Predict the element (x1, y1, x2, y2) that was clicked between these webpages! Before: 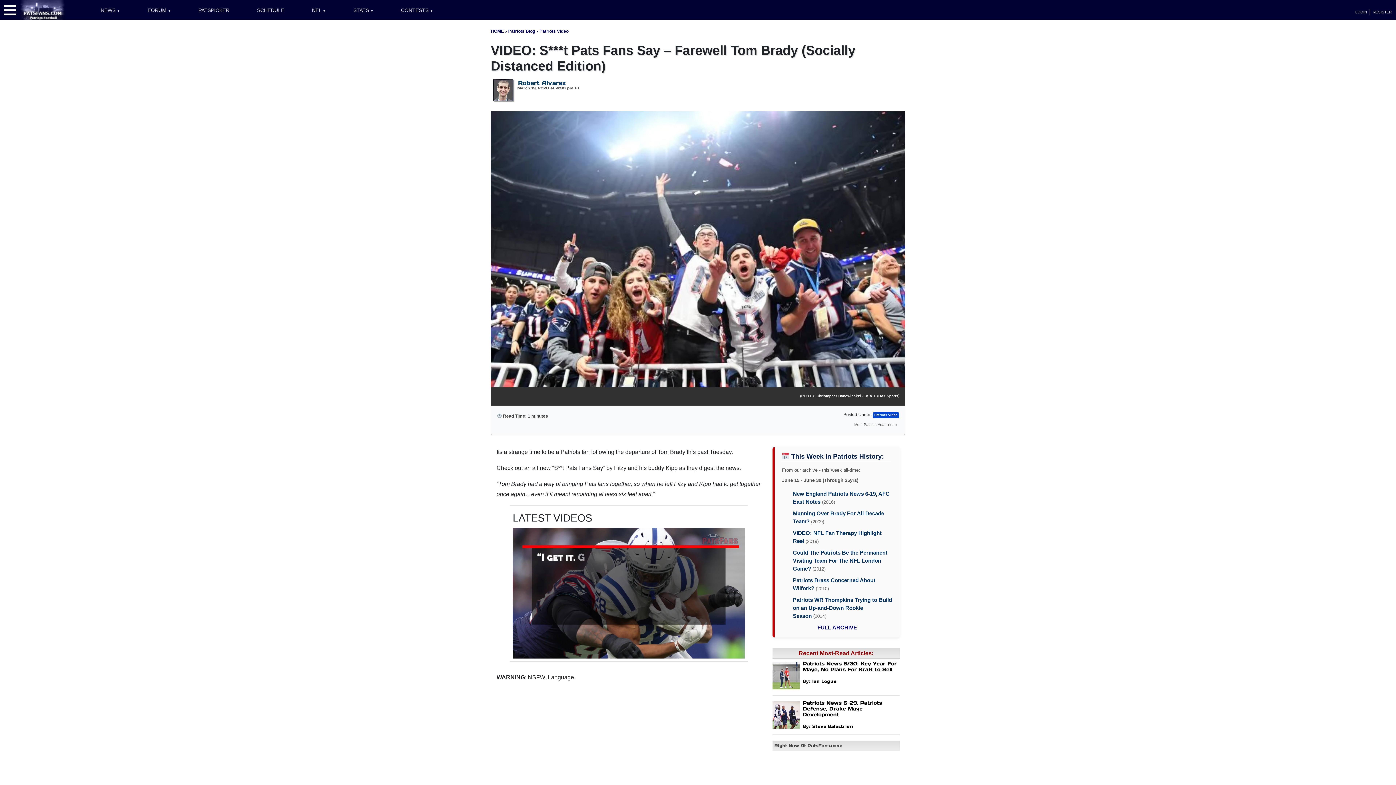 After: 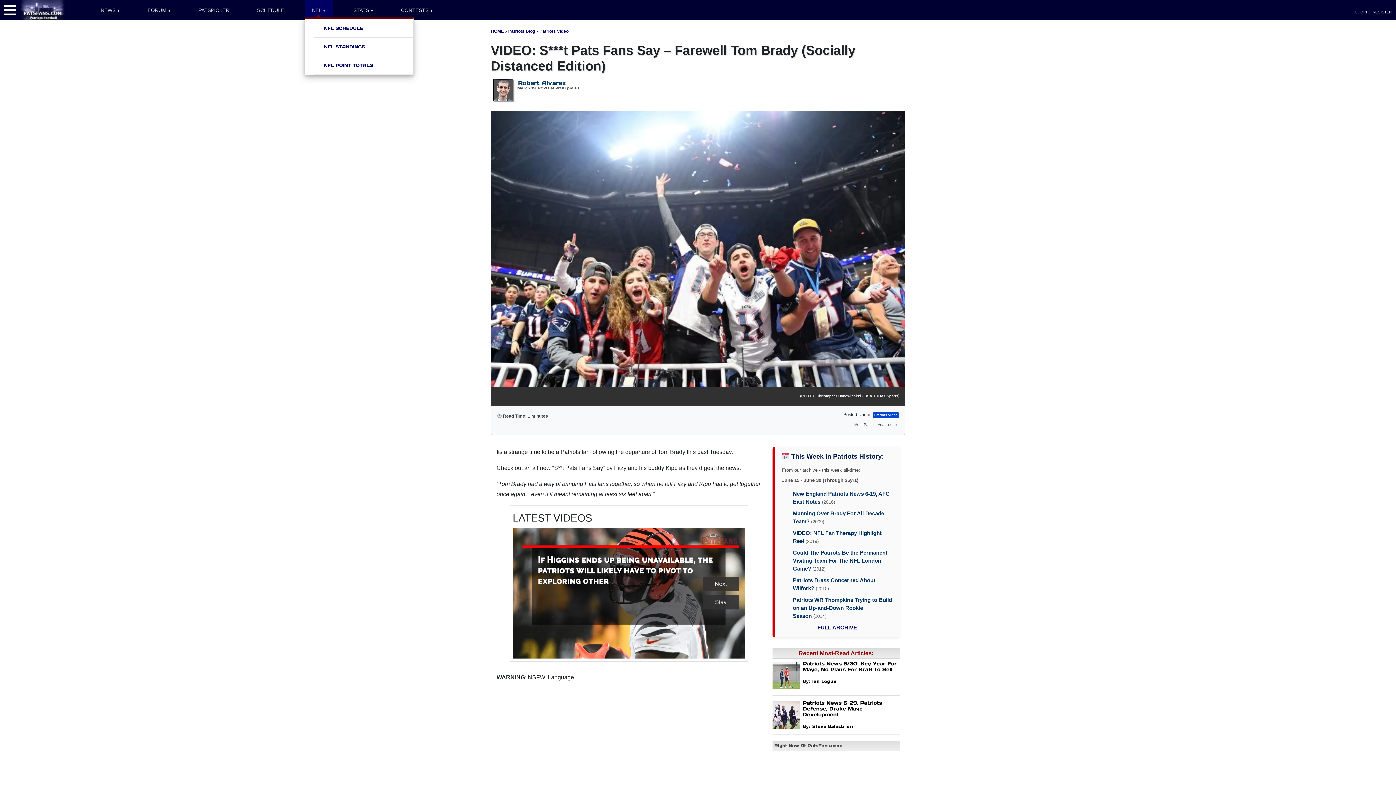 Action: label: NFL ▼ bbox: (304, 0, 333, 20)